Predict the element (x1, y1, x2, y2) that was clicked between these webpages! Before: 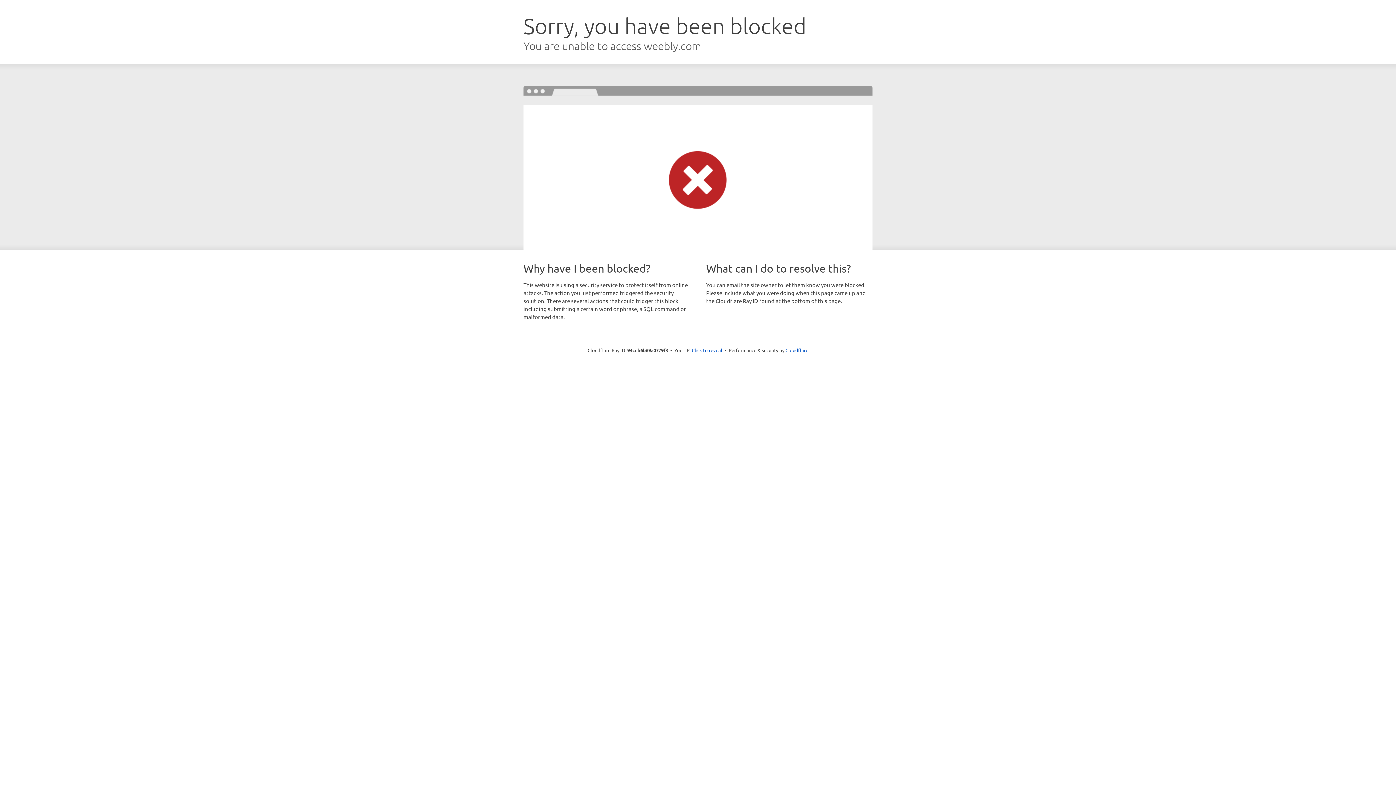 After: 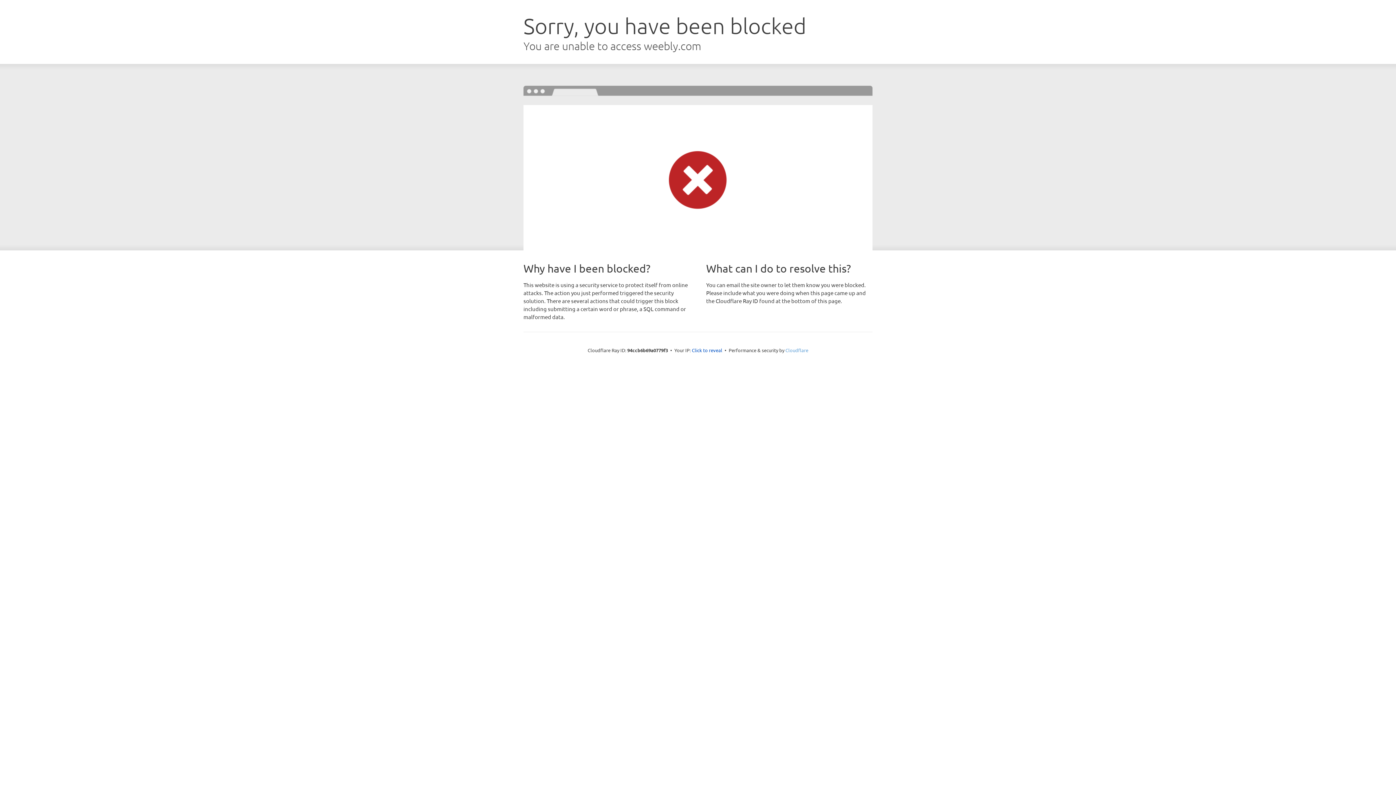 Action: label: Cloudflare bbox: (785, 347, 808, 353)